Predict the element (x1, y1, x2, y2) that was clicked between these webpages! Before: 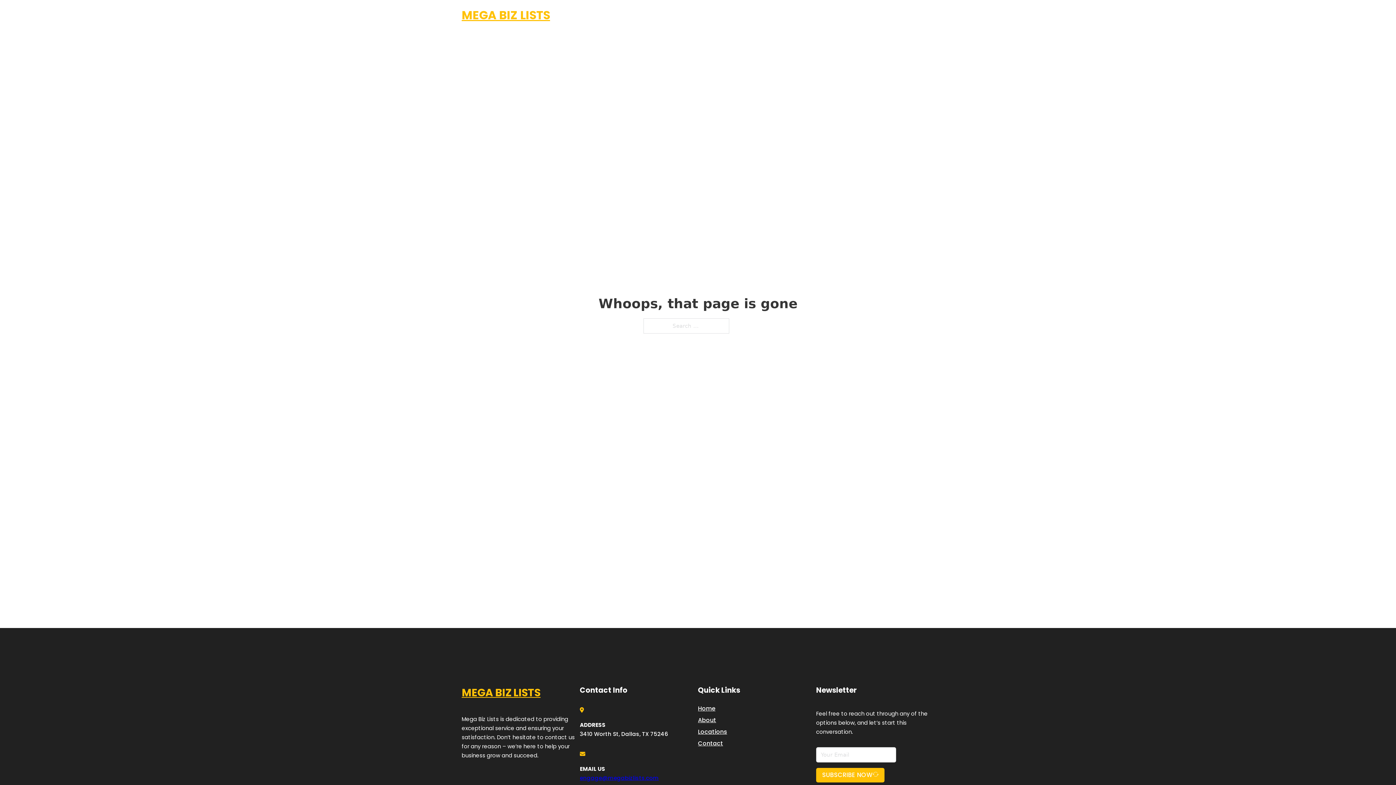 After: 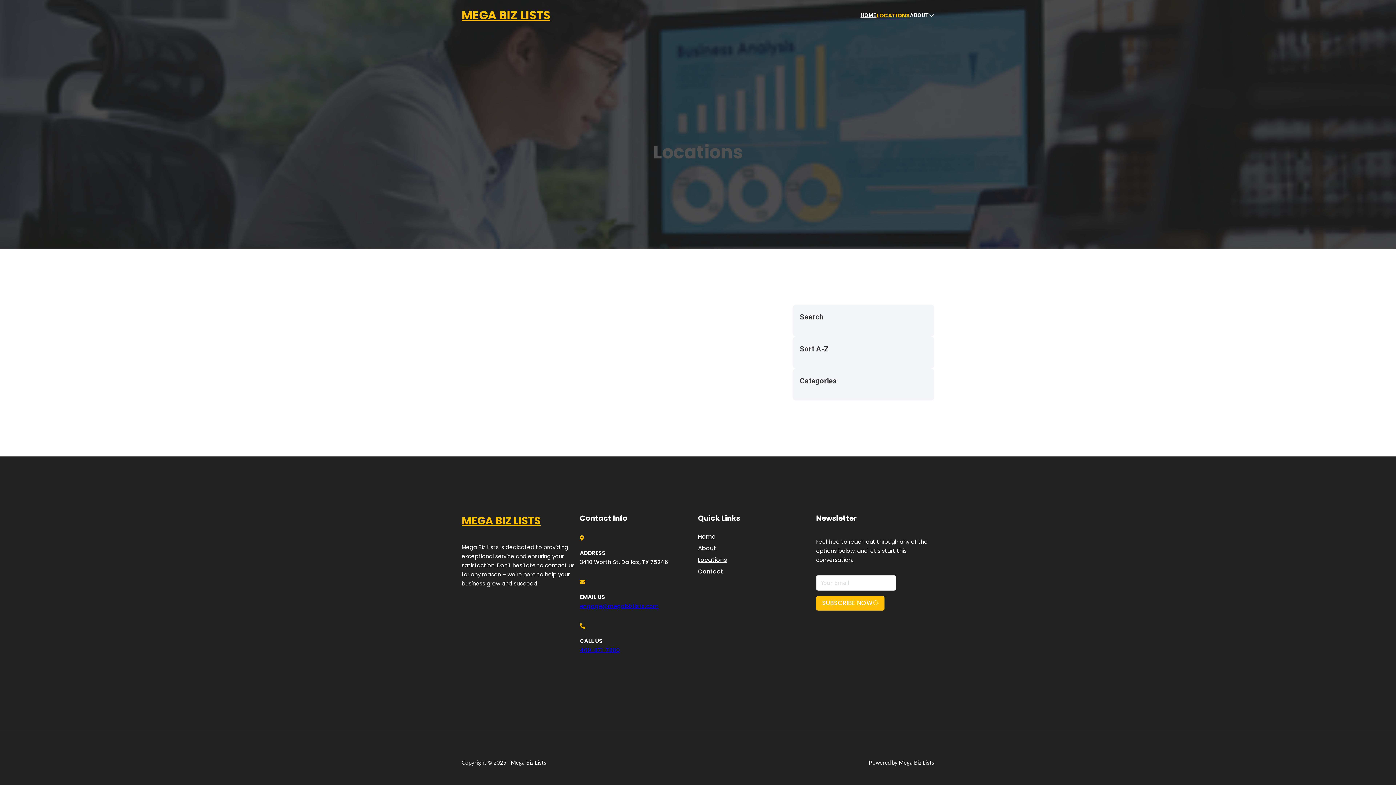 Action: label: Locations bbox: (698, 727, 727, 736)